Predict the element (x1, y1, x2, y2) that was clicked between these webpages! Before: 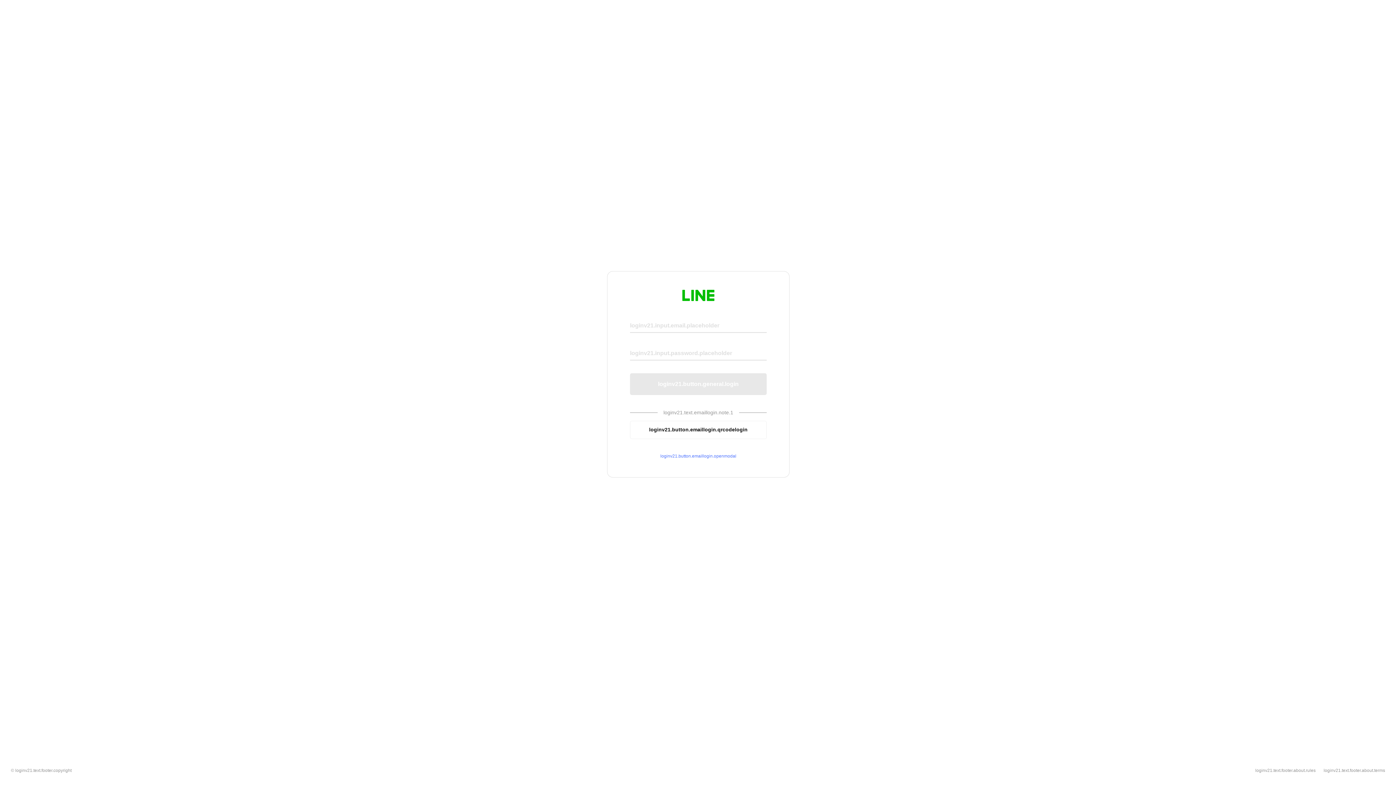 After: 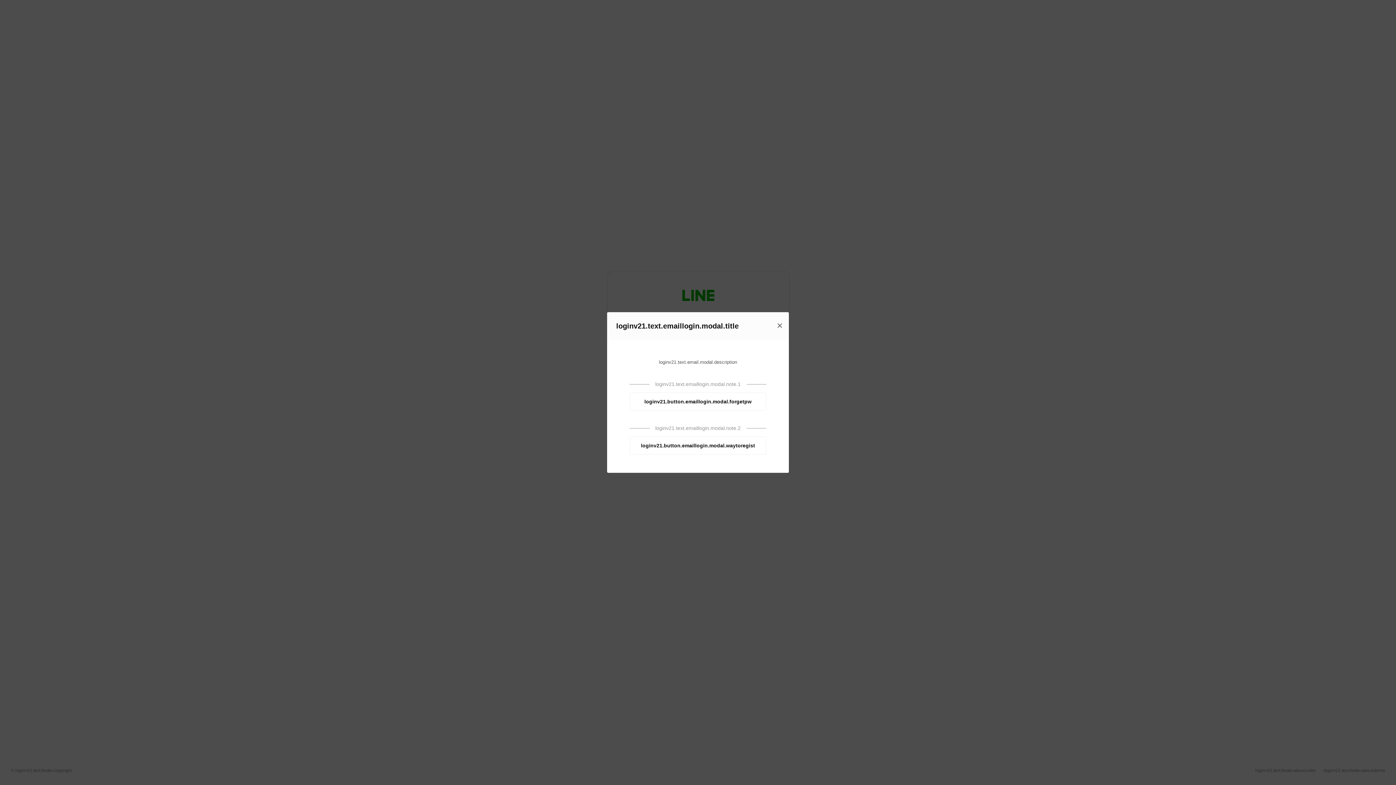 Action: bbox: (630, 453, 766, 459) label: loginv21.button.emaillogin.openmodal